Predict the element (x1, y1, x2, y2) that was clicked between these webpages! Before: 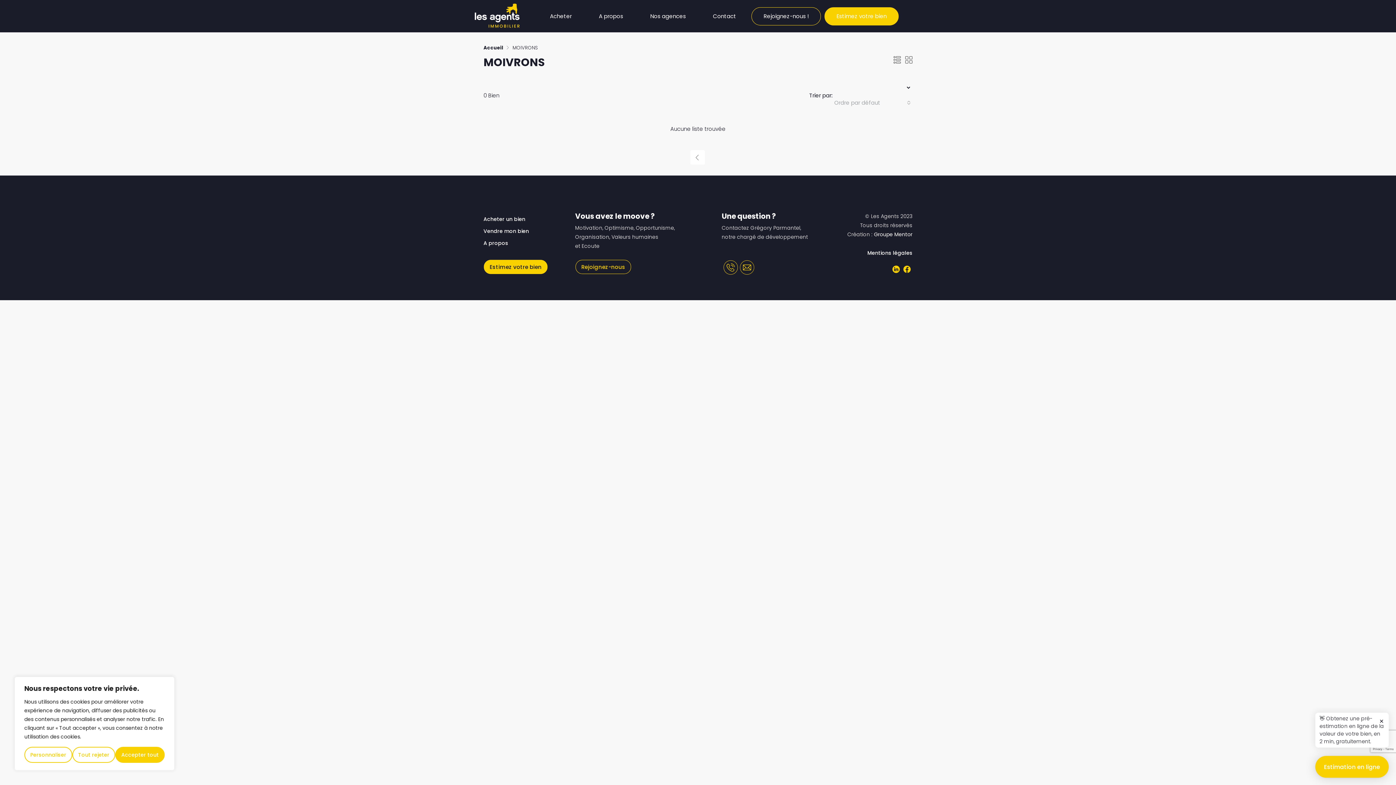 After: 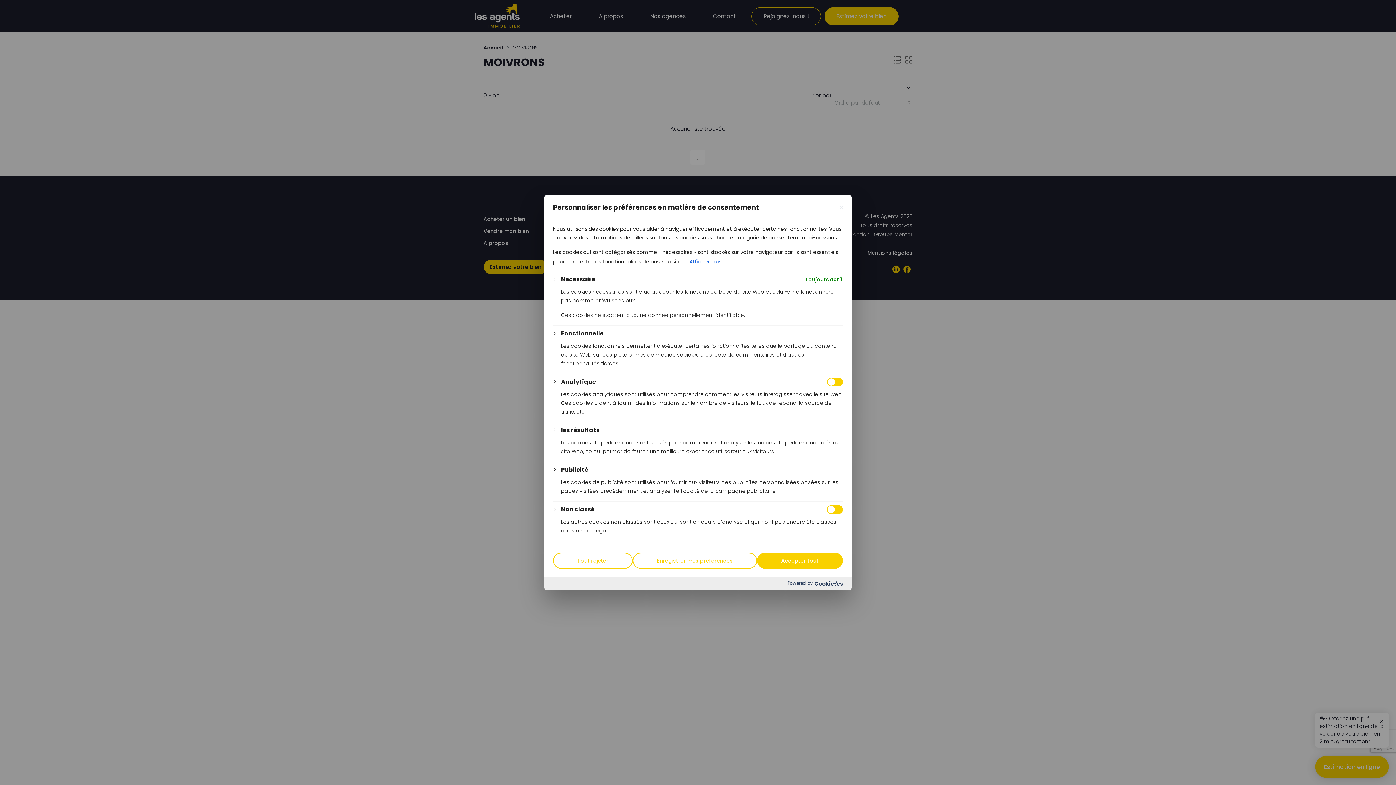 Action: label: Personnaliser bbox: (24, 747, 72, 763)